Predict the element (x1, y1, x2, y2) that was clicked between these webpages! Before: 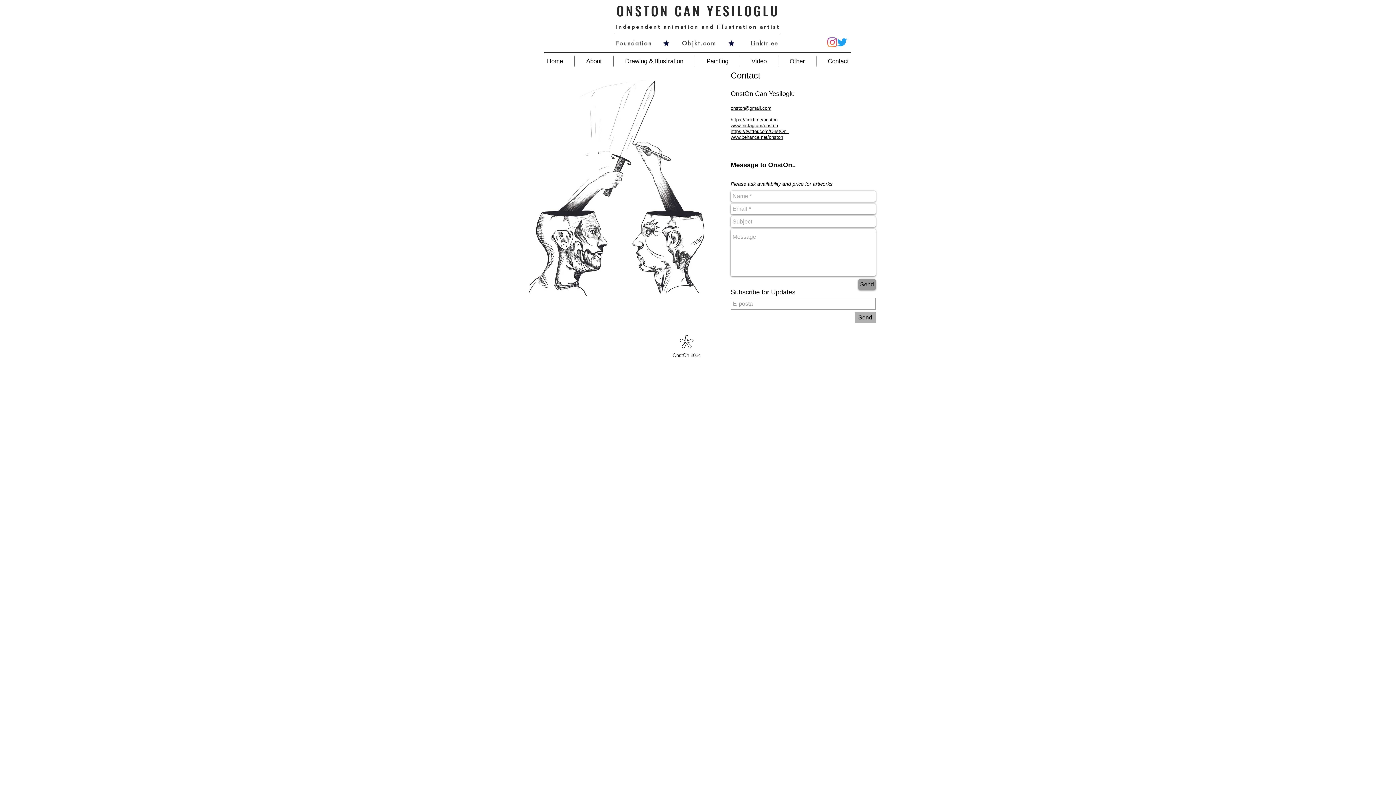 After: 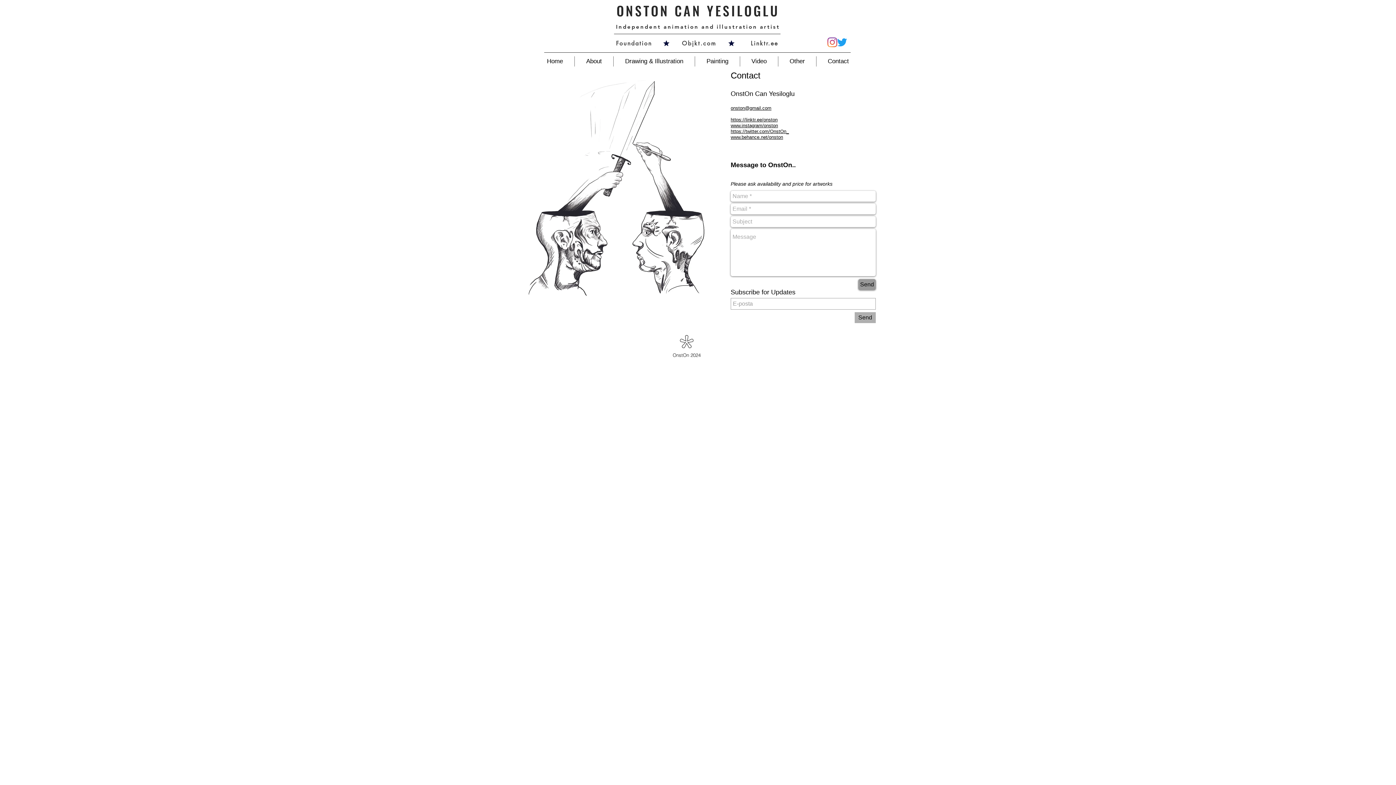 Action: label: https://twitter.com/OnstOn_ bbox: (730, 128, 789, 134)